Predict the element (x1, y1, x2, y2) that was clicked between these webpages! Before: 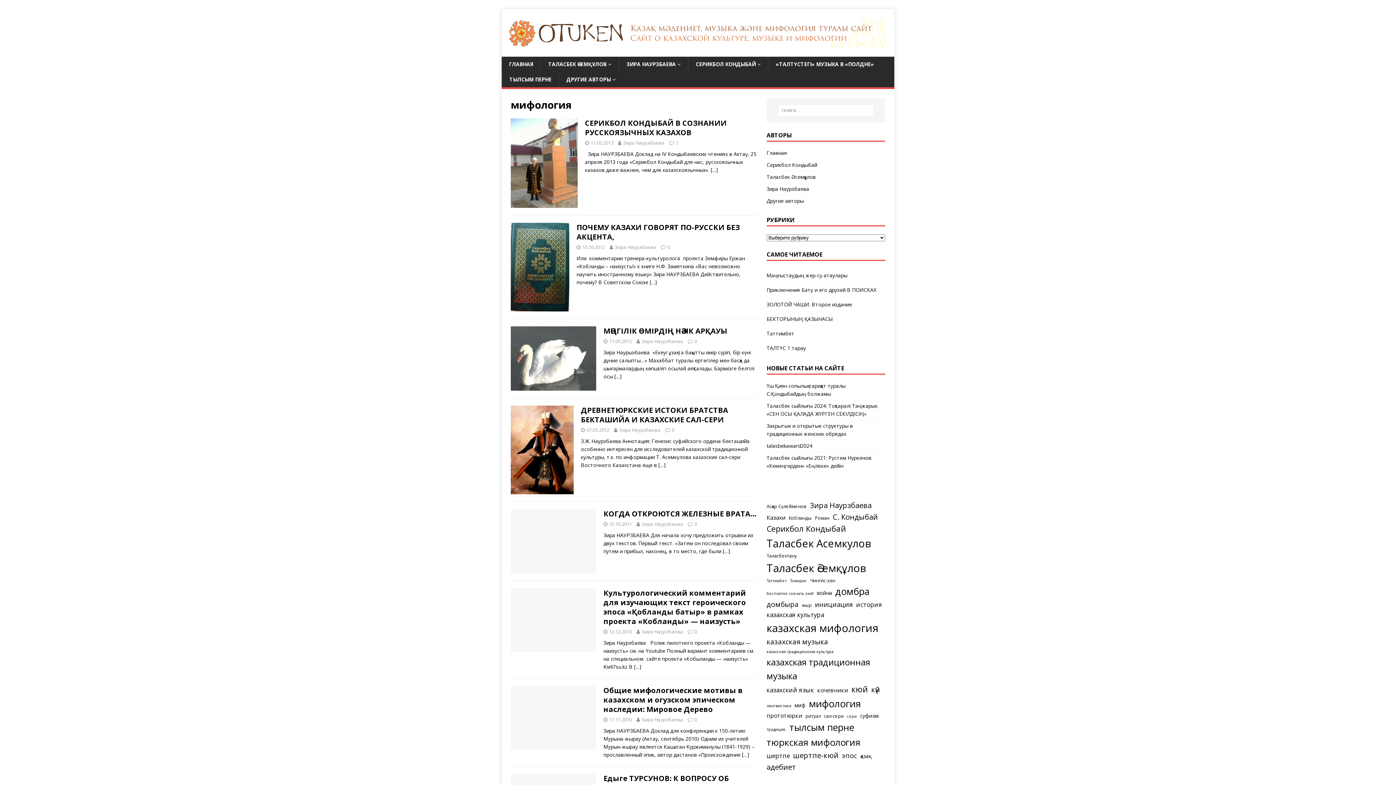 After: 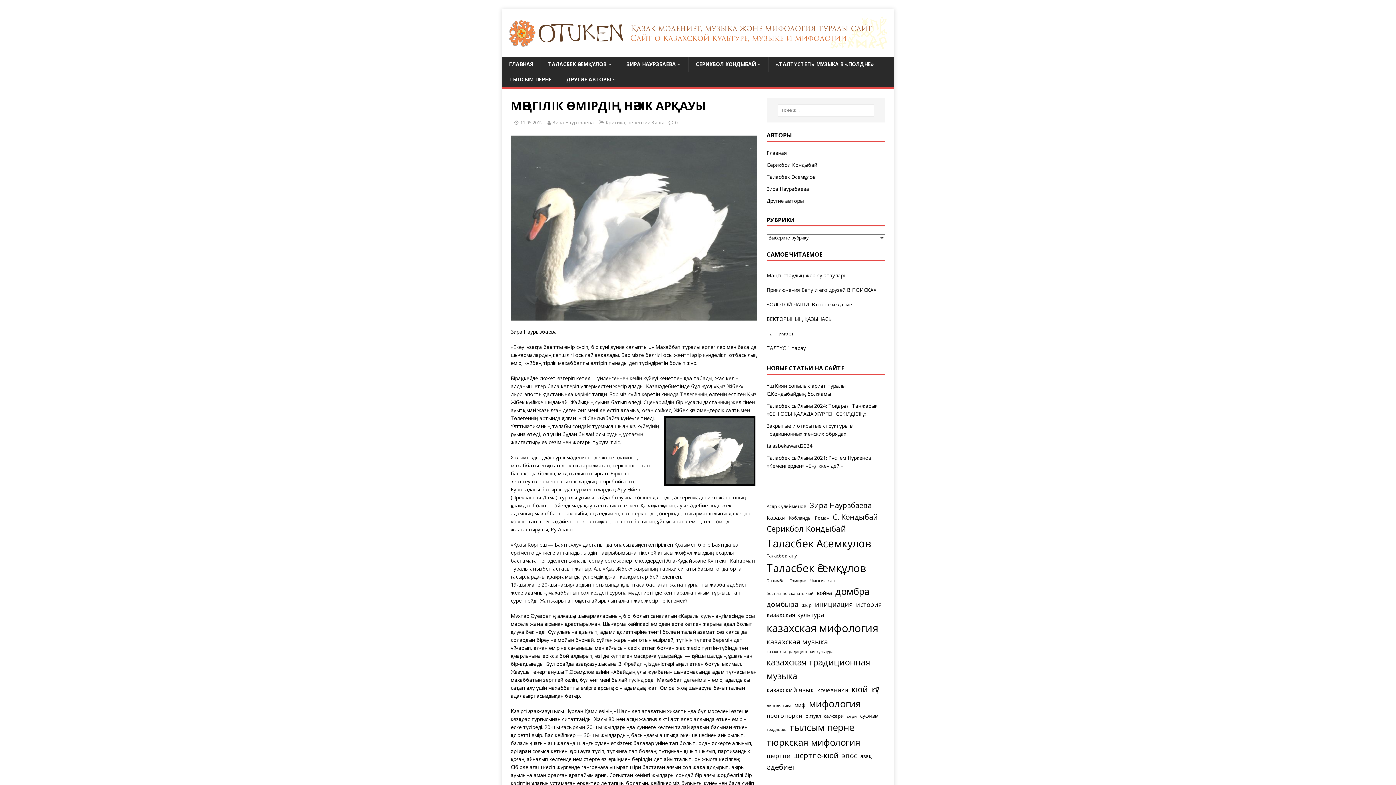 Action: bbox: (694, 338, 697, 344) label: 0